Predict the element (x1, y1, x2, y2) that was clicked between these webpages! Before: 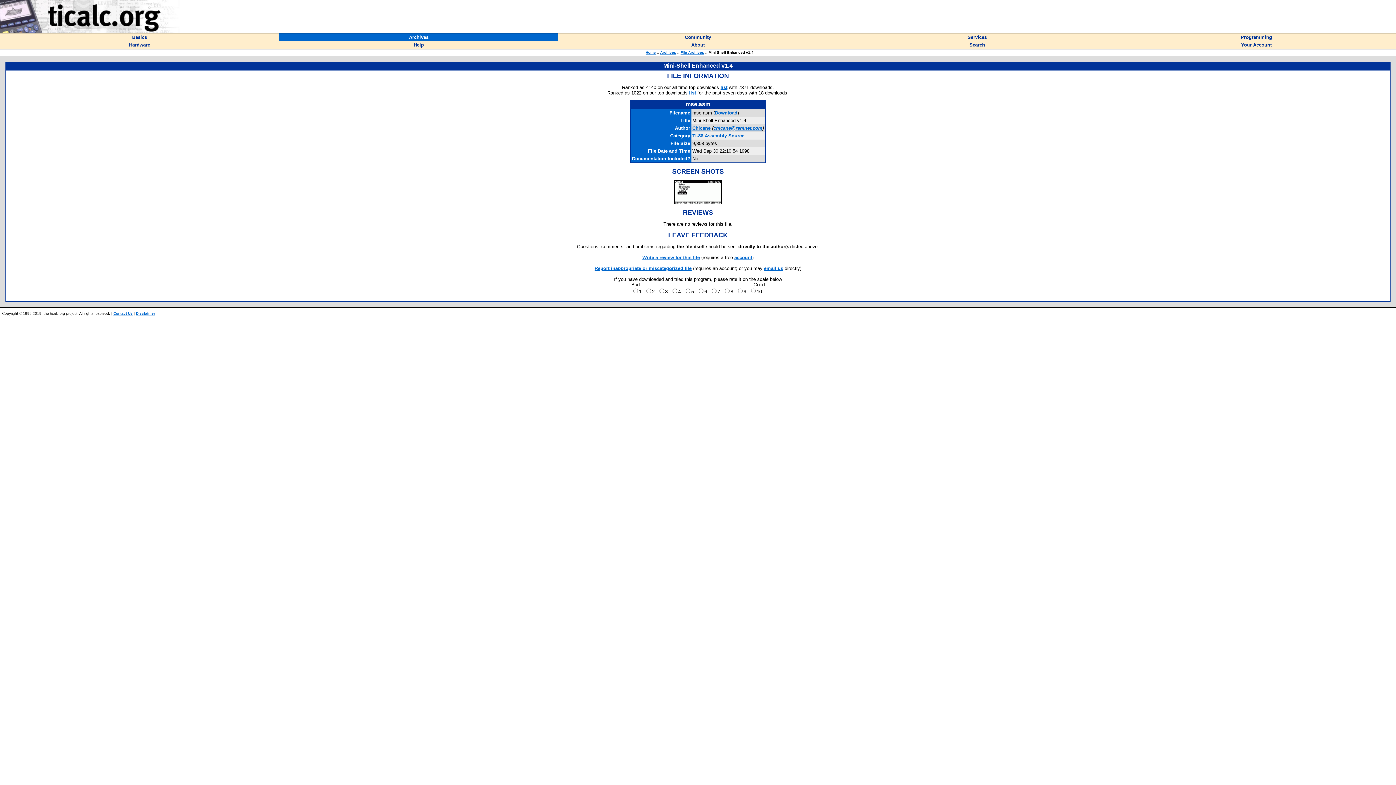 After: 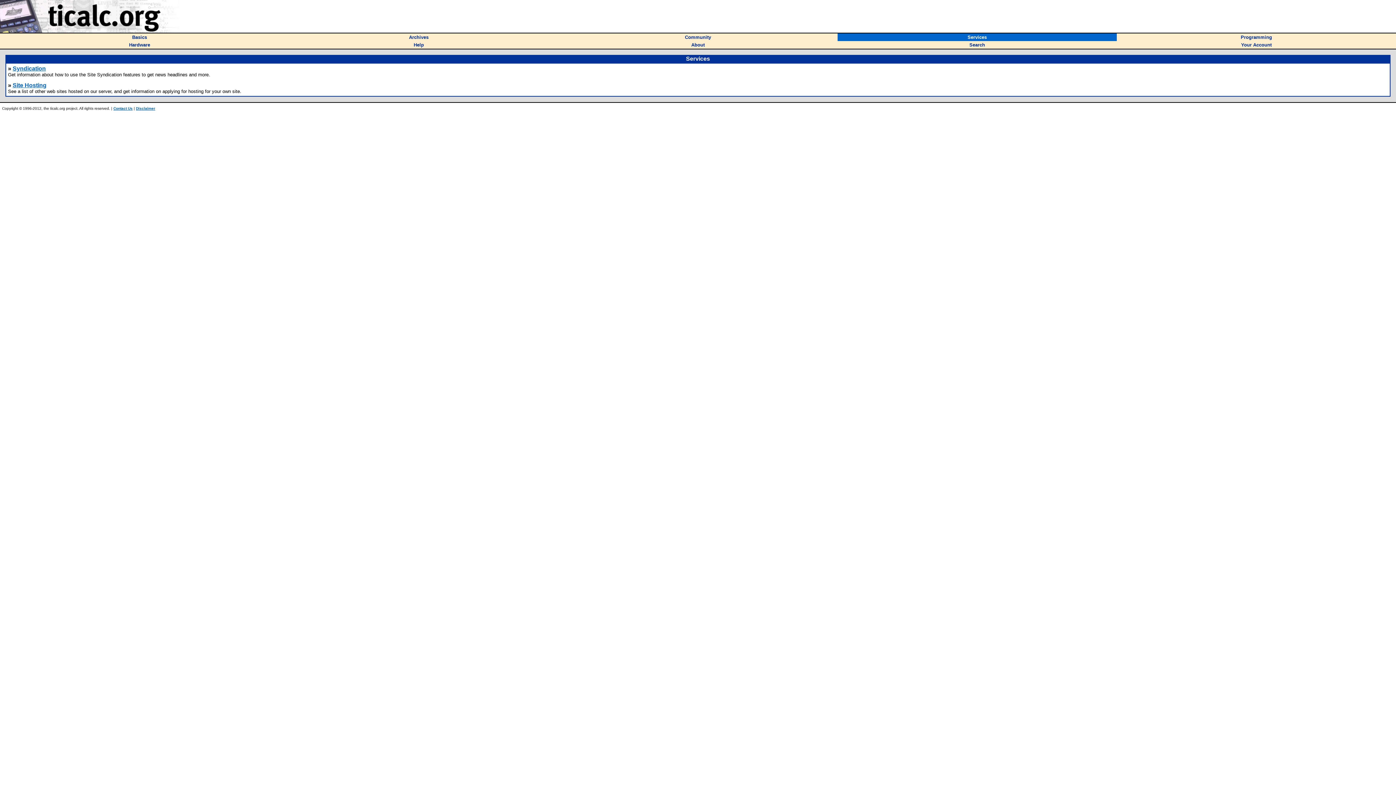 Action: label: Services bbox: (967, 33, 987, 40)